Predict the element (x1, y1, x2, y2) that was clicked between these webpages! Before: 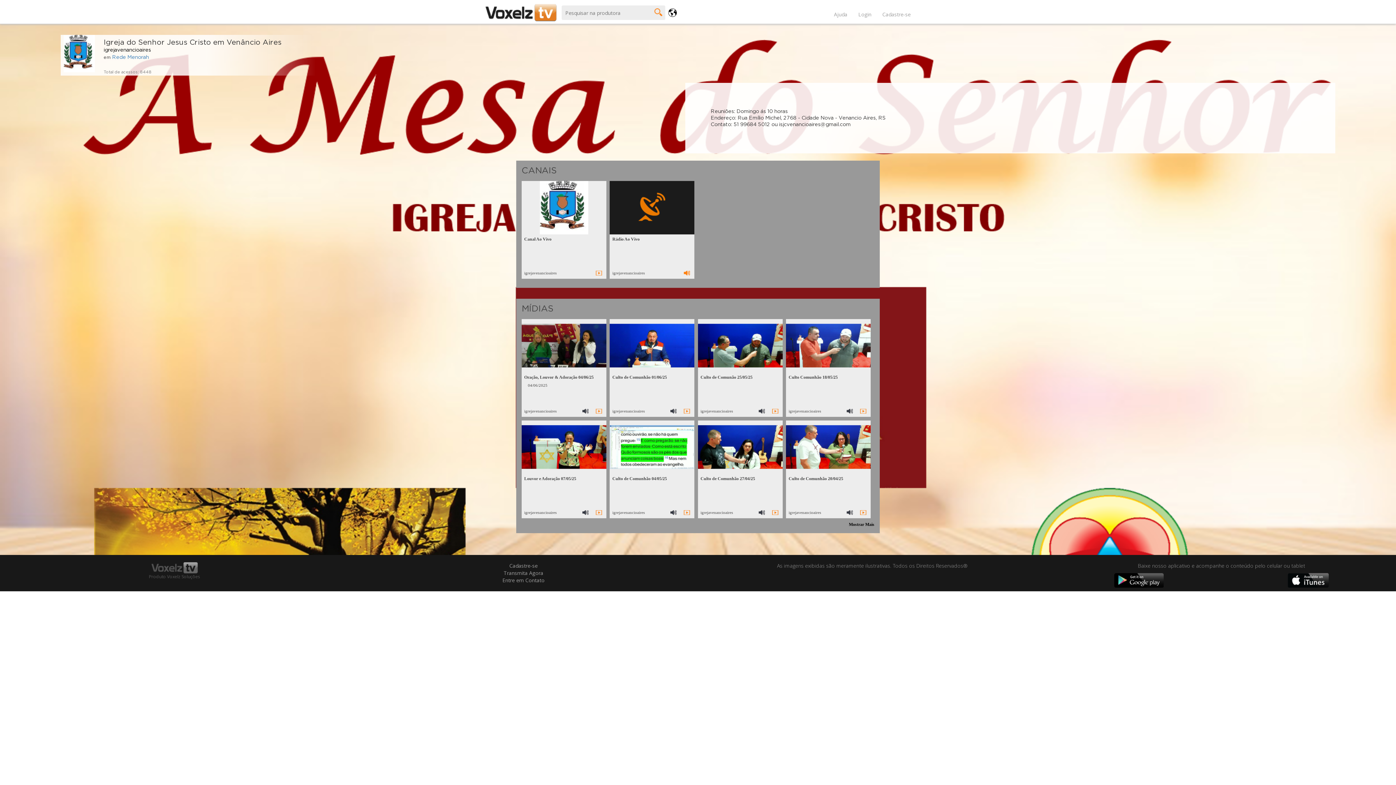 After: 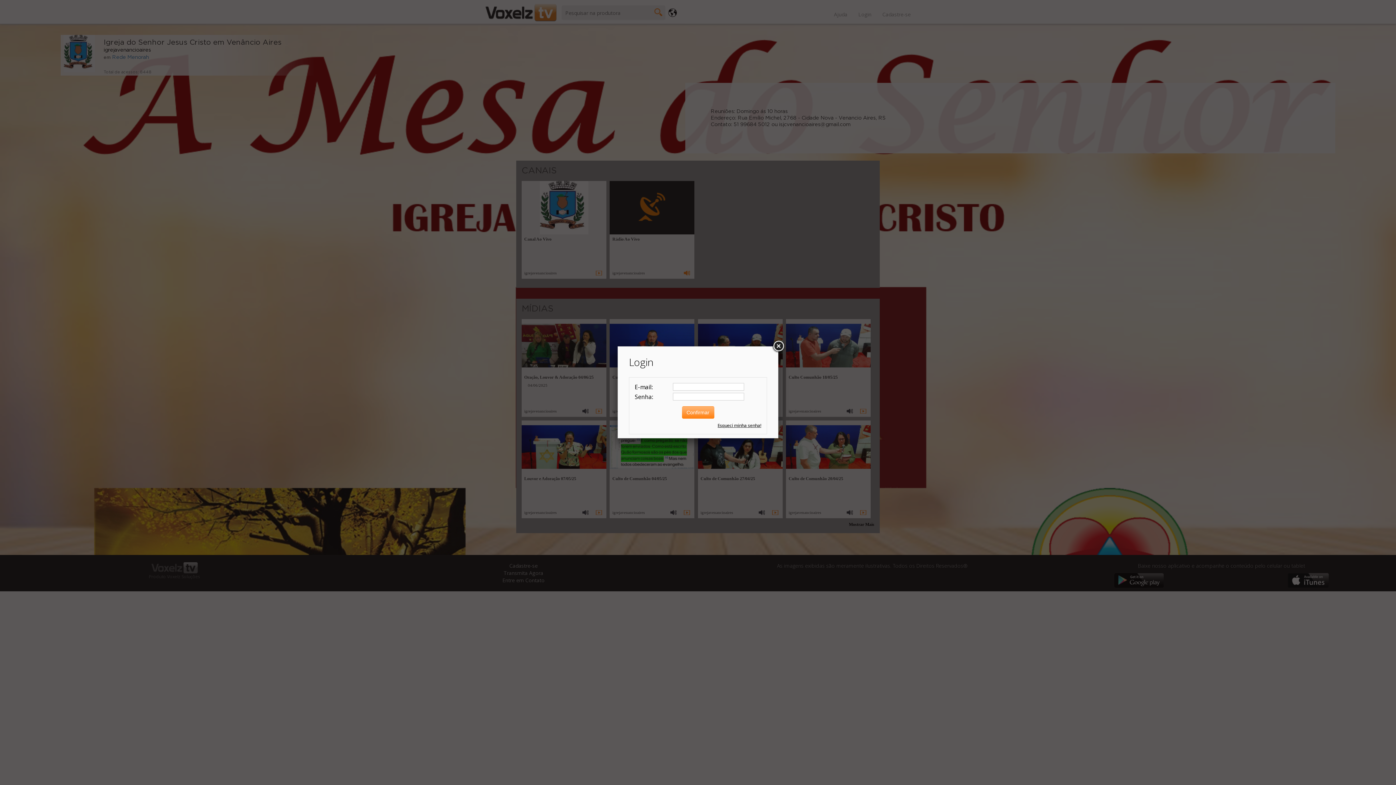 Action: label: Login bbox: (853, 3, 877, 23)